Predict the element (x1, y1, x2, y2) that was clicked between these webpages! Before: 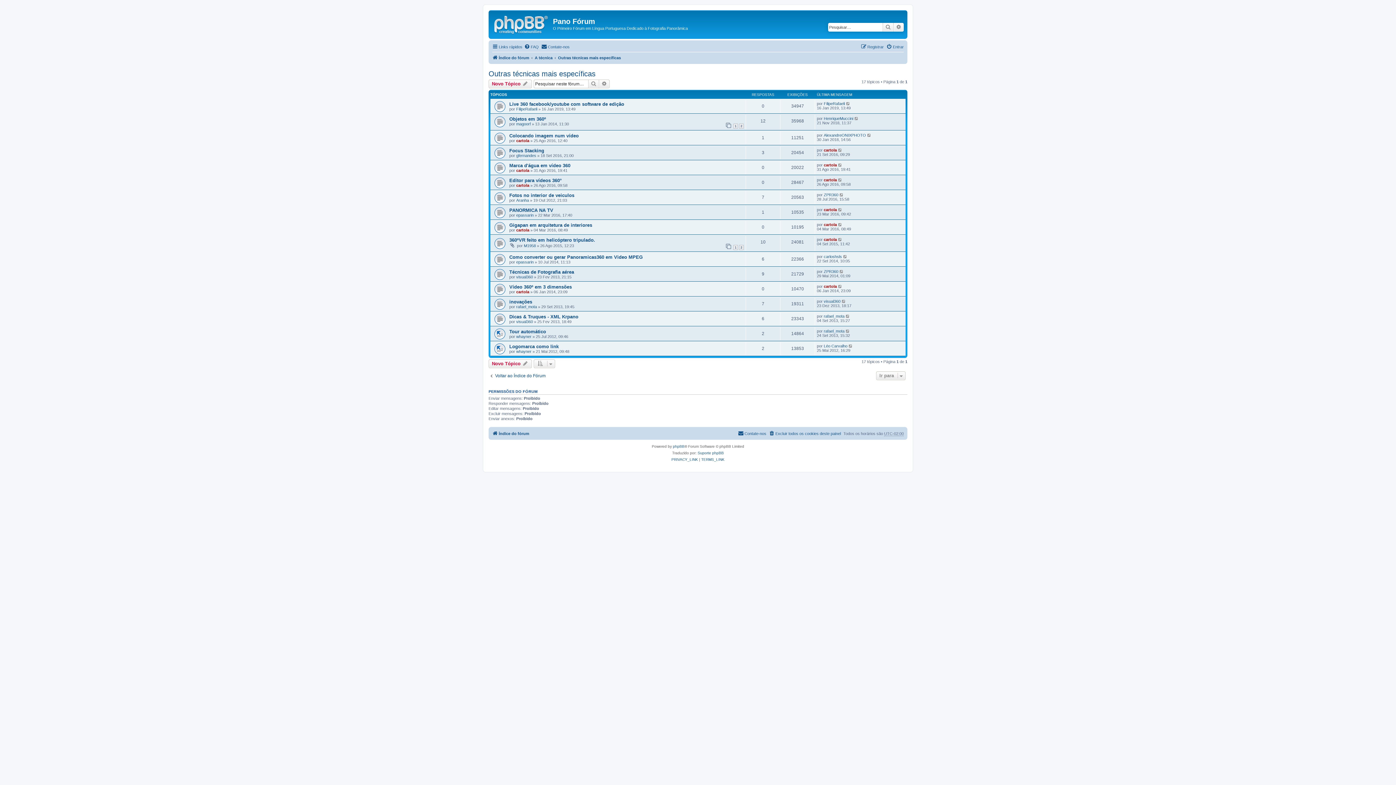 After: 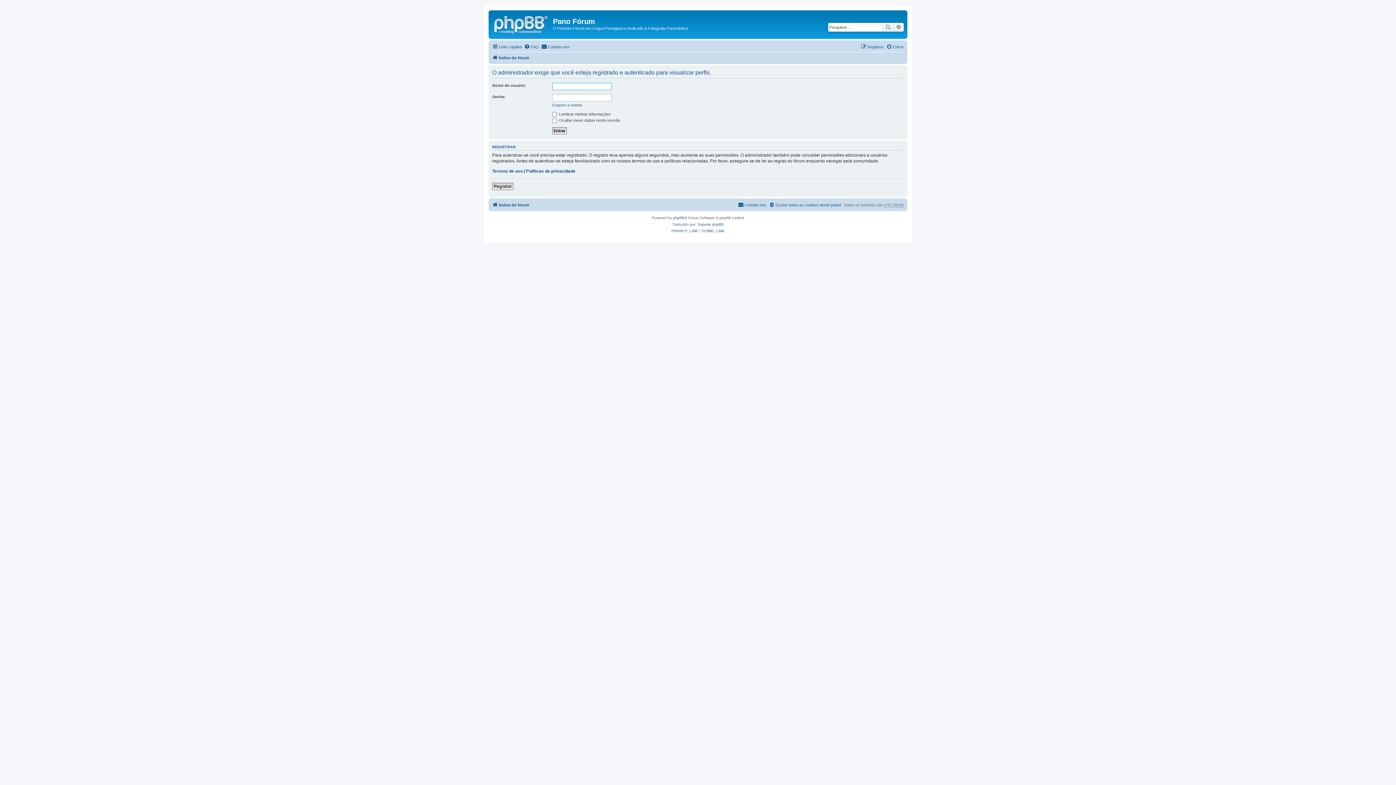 Action: label: visual360 bbox: (824, 299, 840, 303)